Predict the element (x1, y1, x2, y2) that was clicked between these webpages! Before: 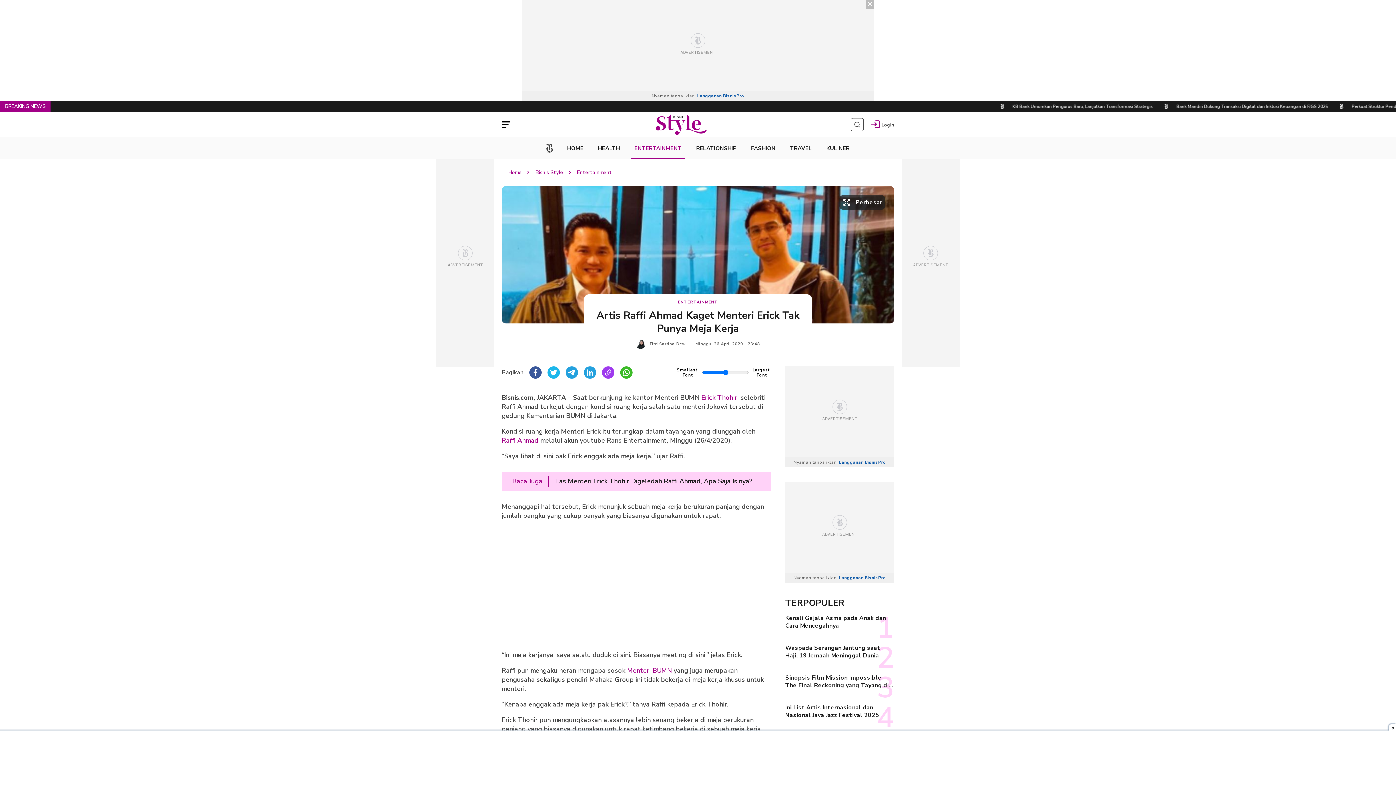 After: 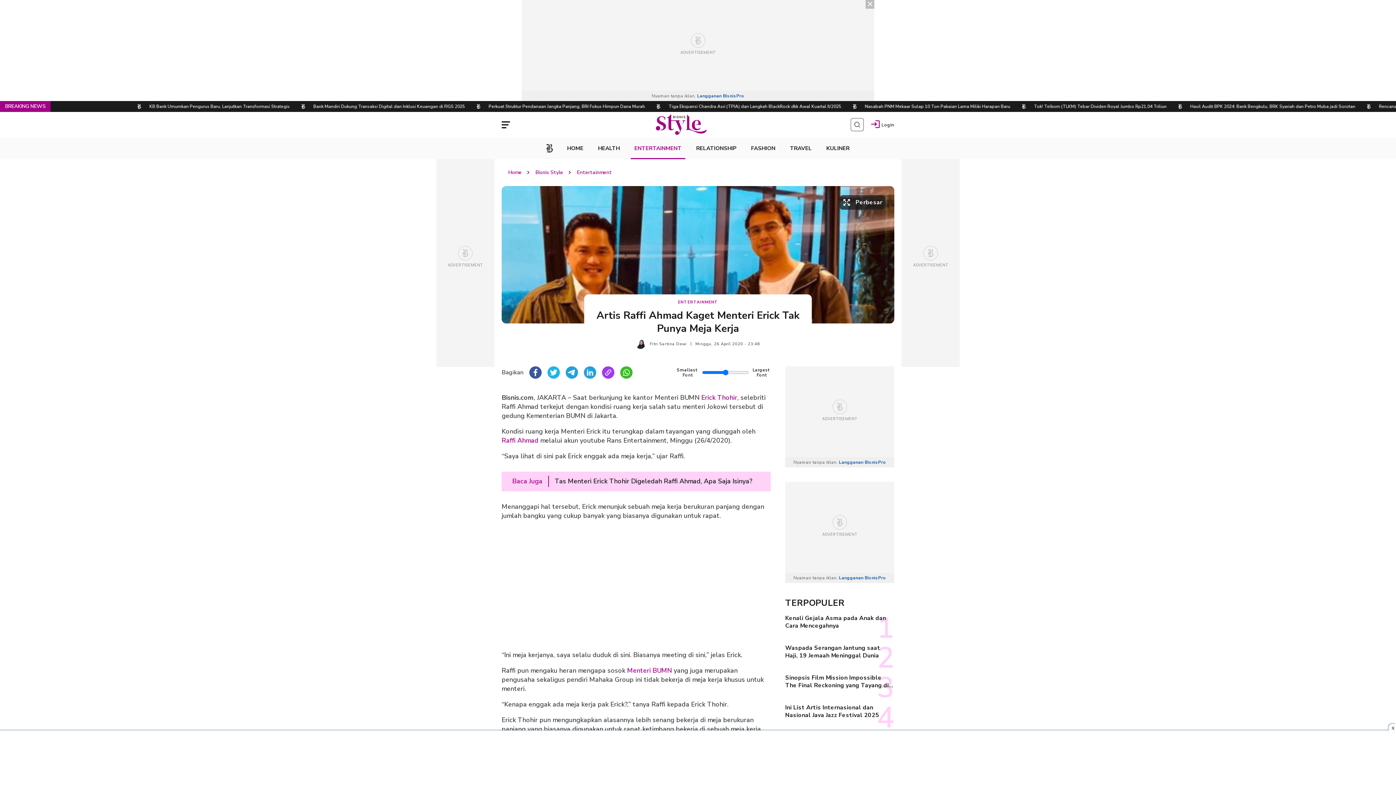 Action: label: Close billboard bbox: (865, 0, 874, 8)